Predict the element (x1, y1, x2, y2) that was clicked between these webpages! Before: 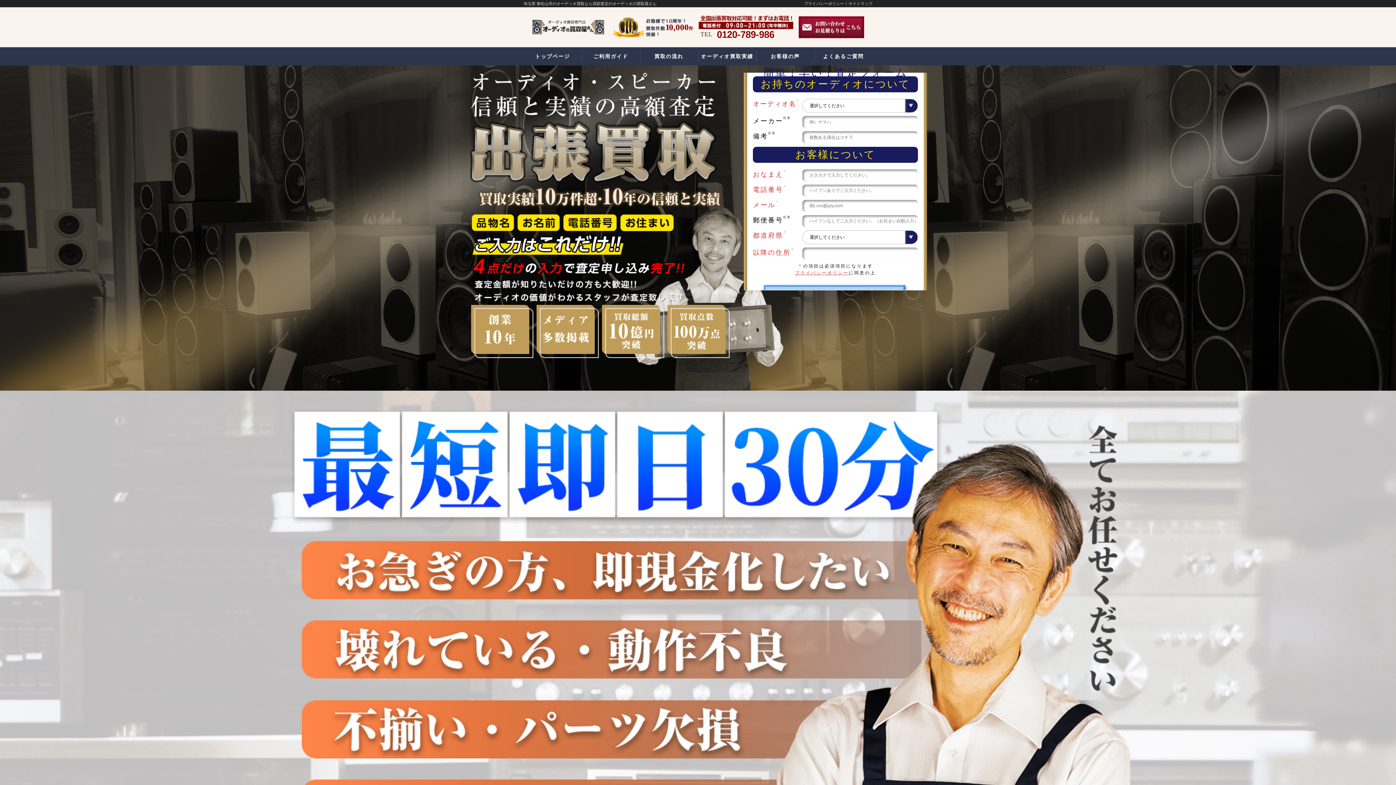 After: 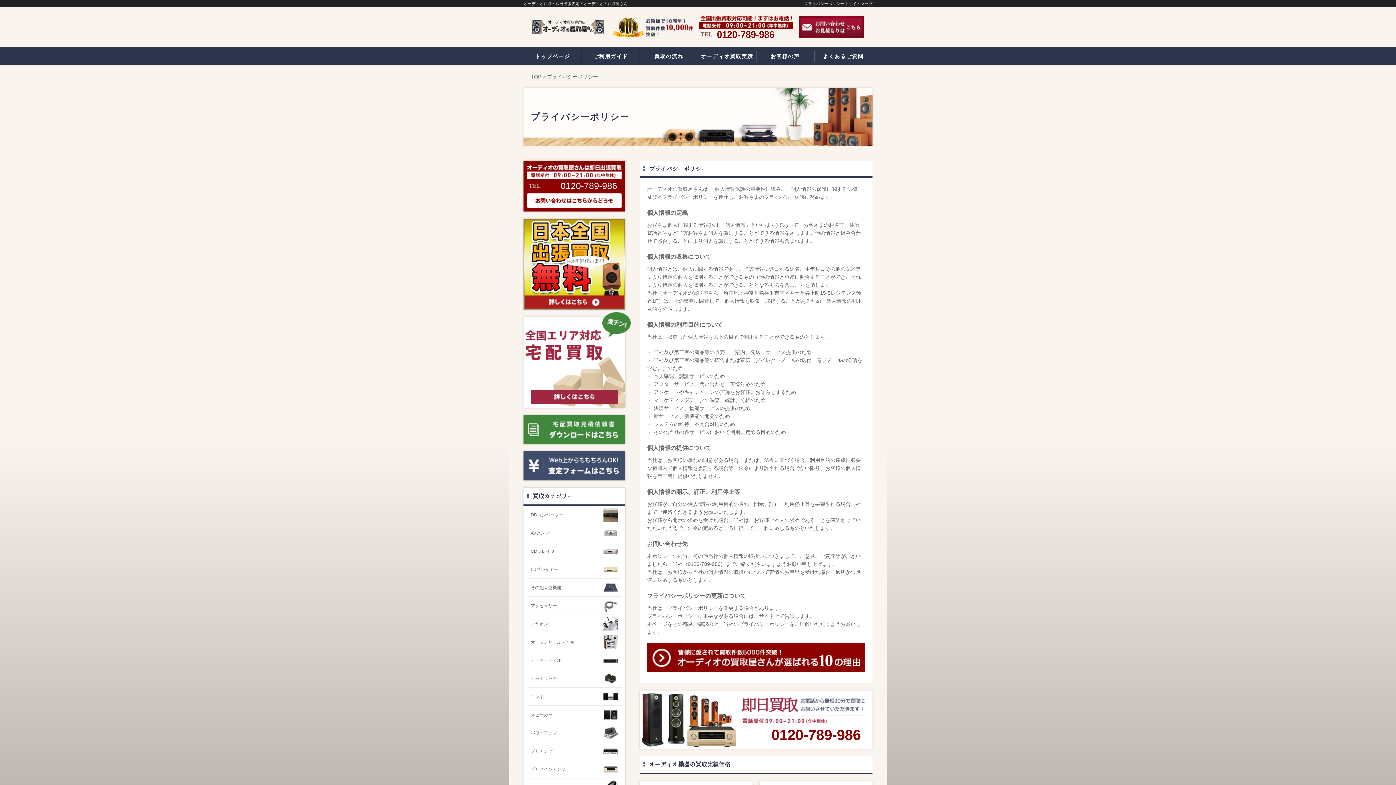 Action: bbox: (804, 1, 844, 5) label: プライバシーポリシー